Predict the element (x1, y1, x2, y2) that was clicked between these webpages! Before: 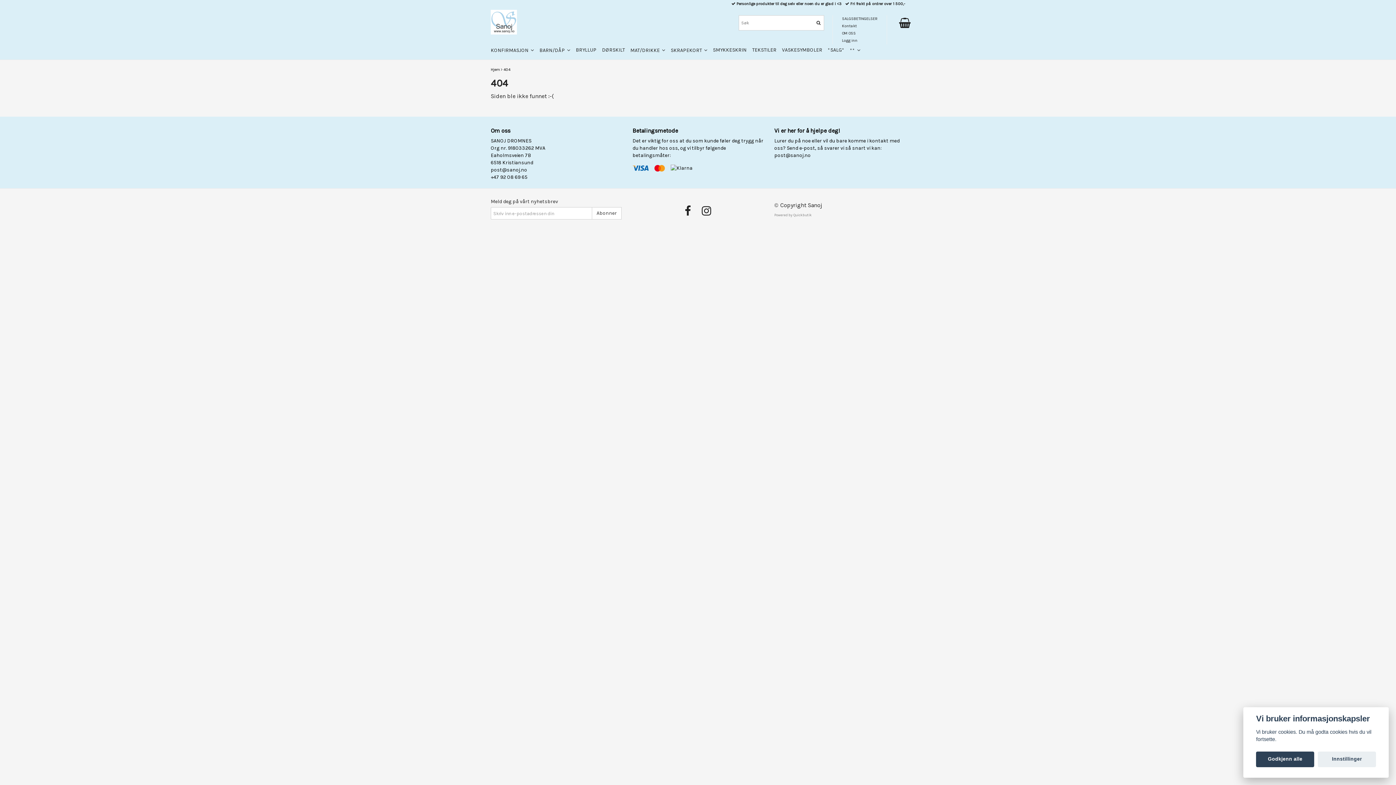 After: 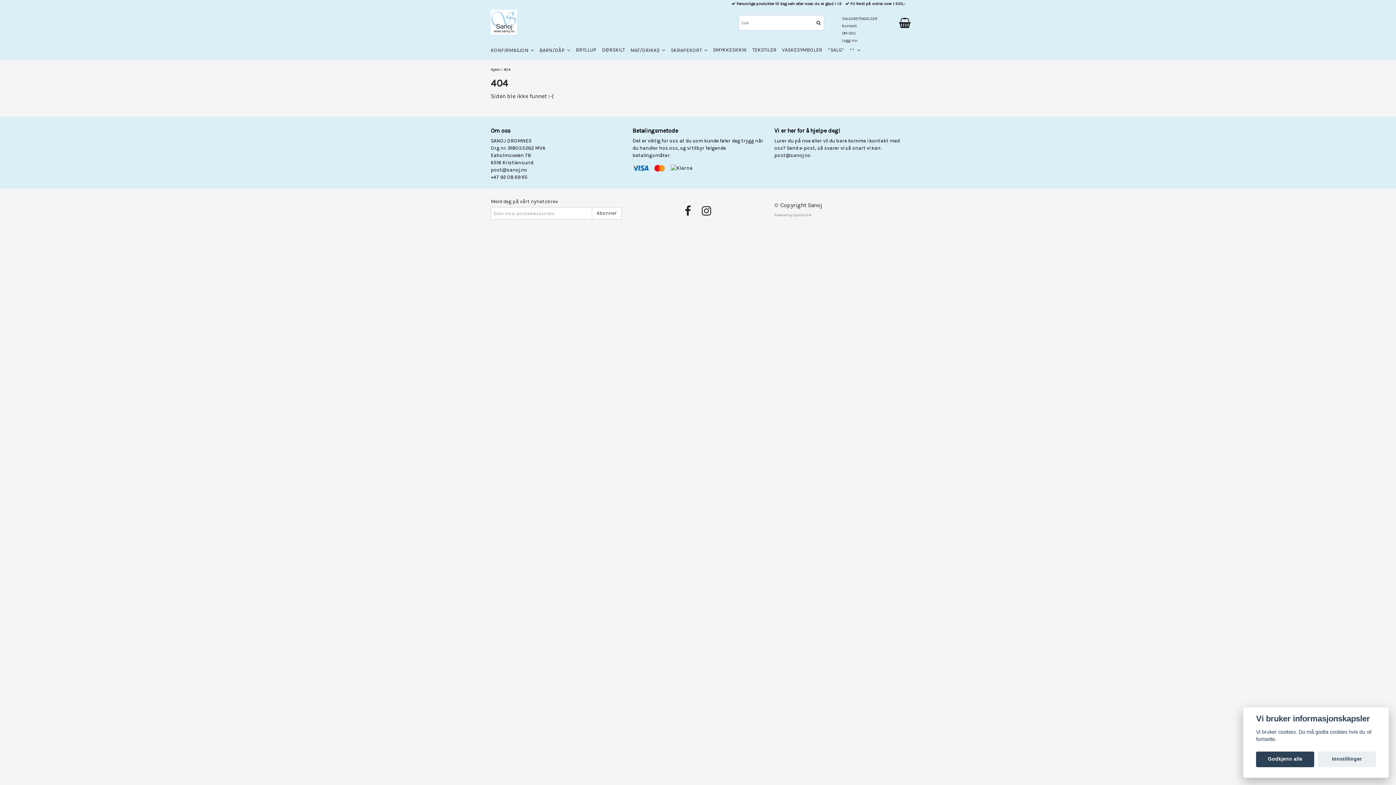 Action: label: 404 bbox: (503, 67, 510, 72)